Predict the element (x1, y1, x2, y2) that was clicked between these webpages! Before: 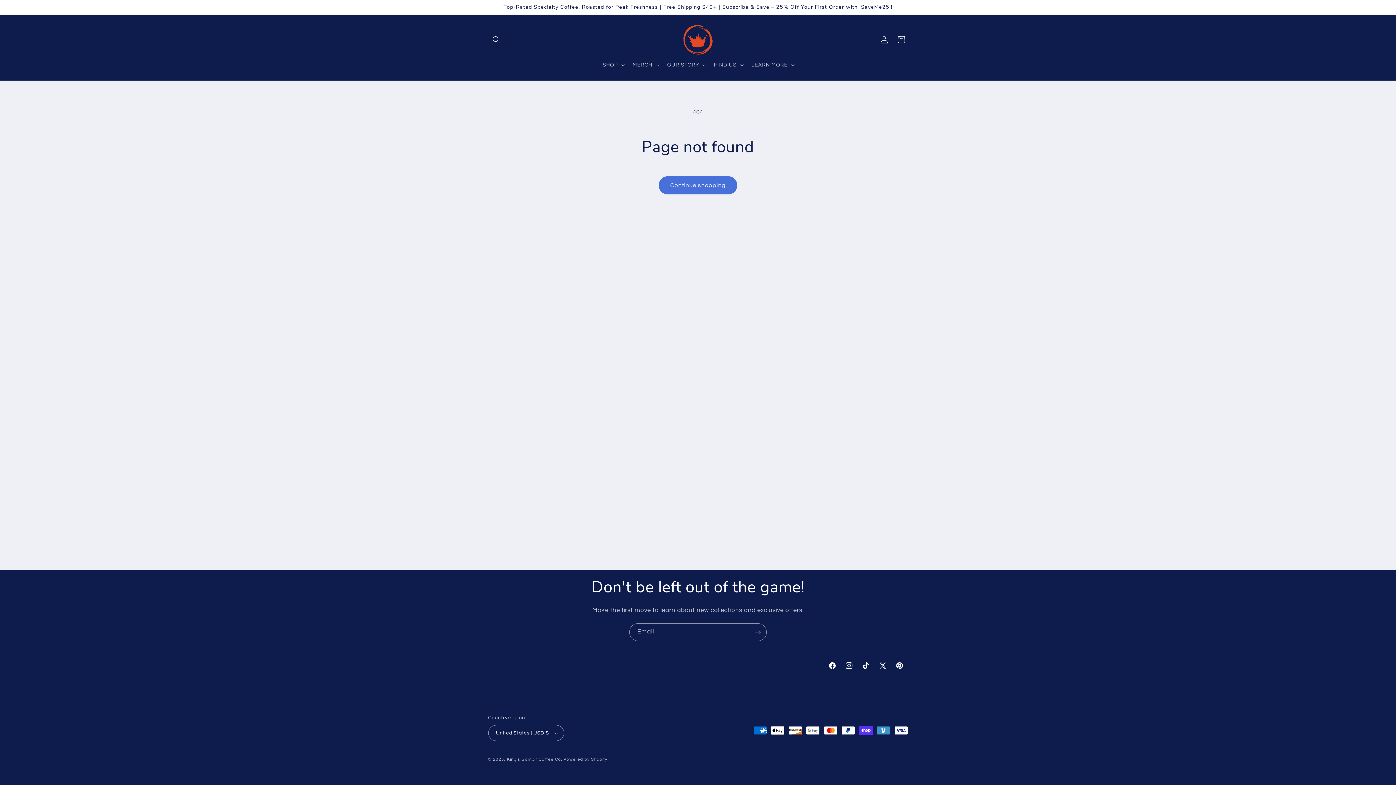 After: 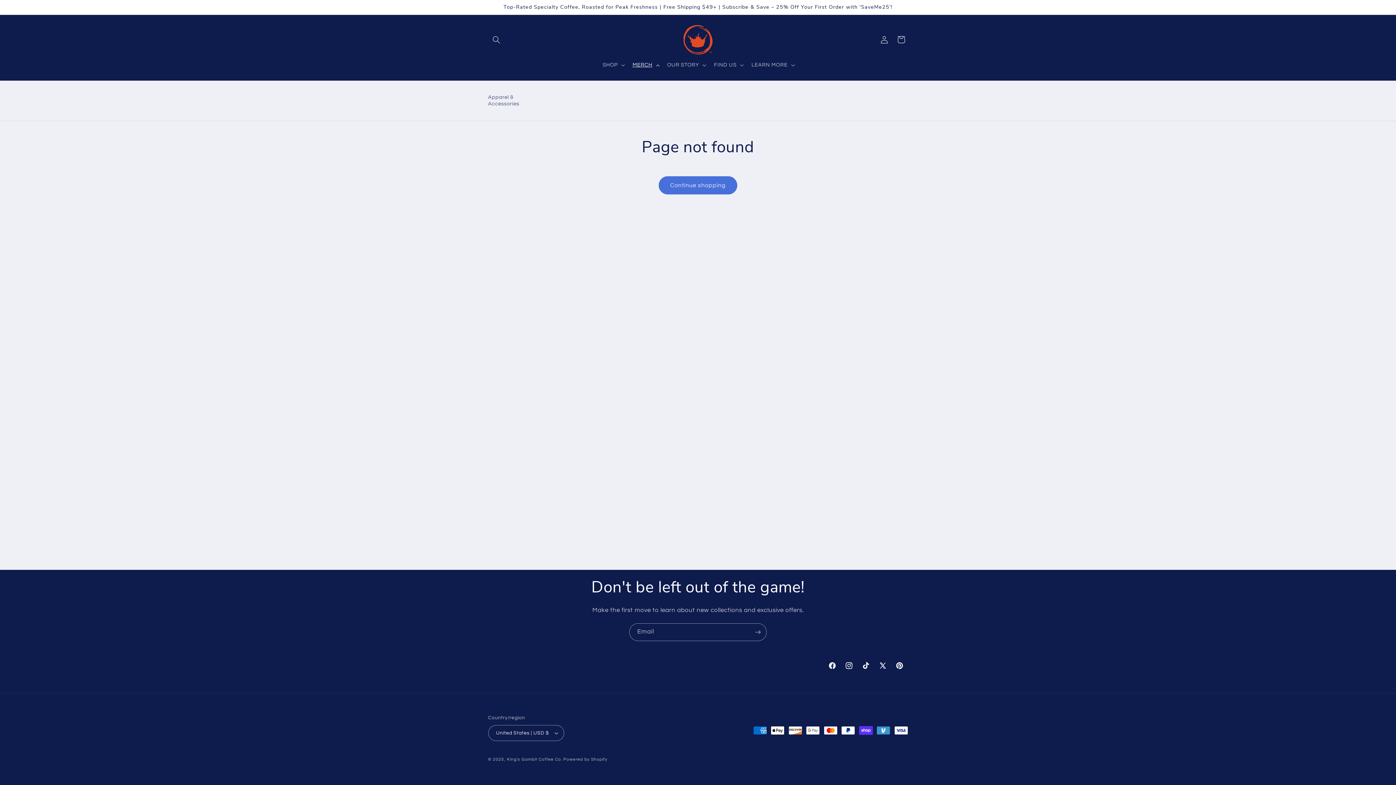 Action: bbox: (628, 57, 662, 73) label: MERCH